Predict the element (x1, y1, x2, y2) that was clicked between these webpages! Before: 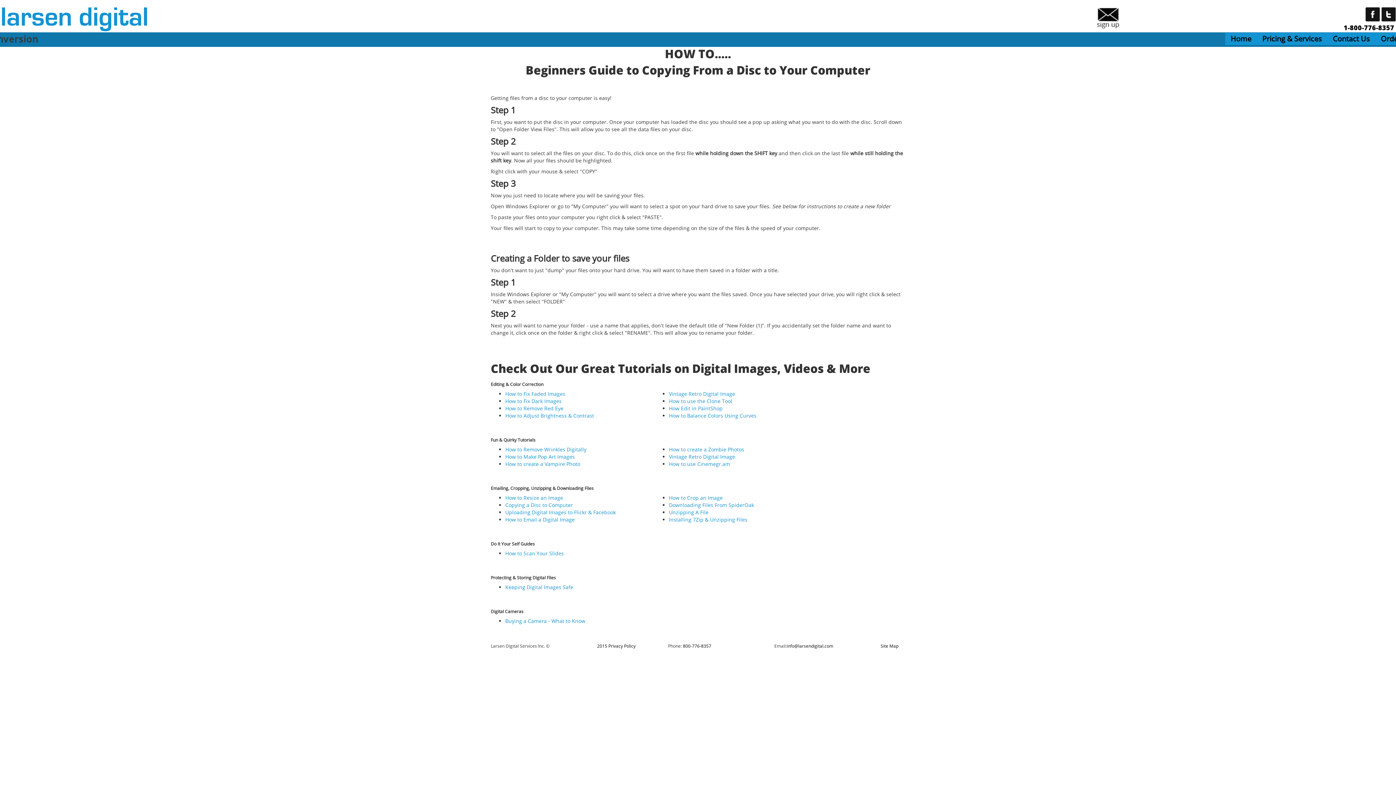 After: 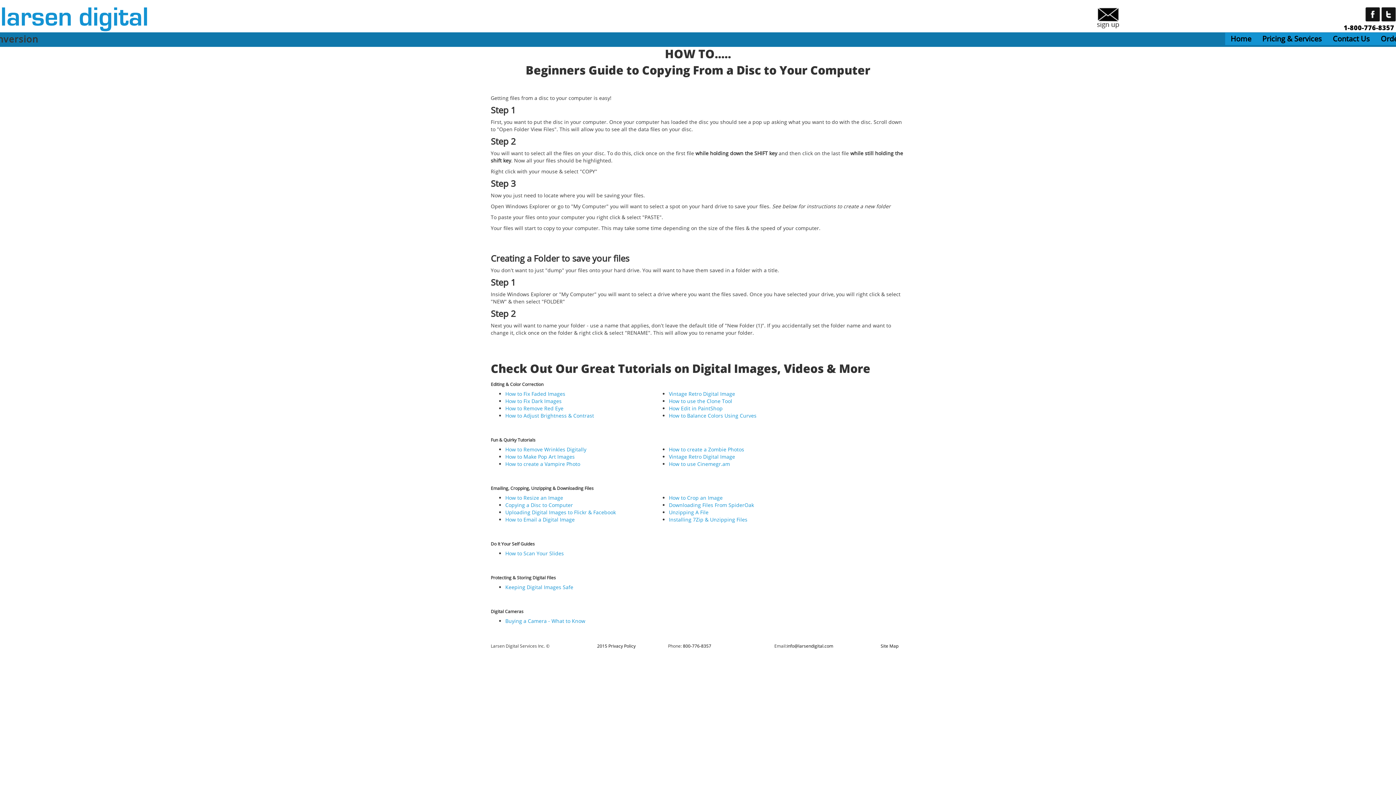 Action: bbox: (1365, 7, 1380, 21)